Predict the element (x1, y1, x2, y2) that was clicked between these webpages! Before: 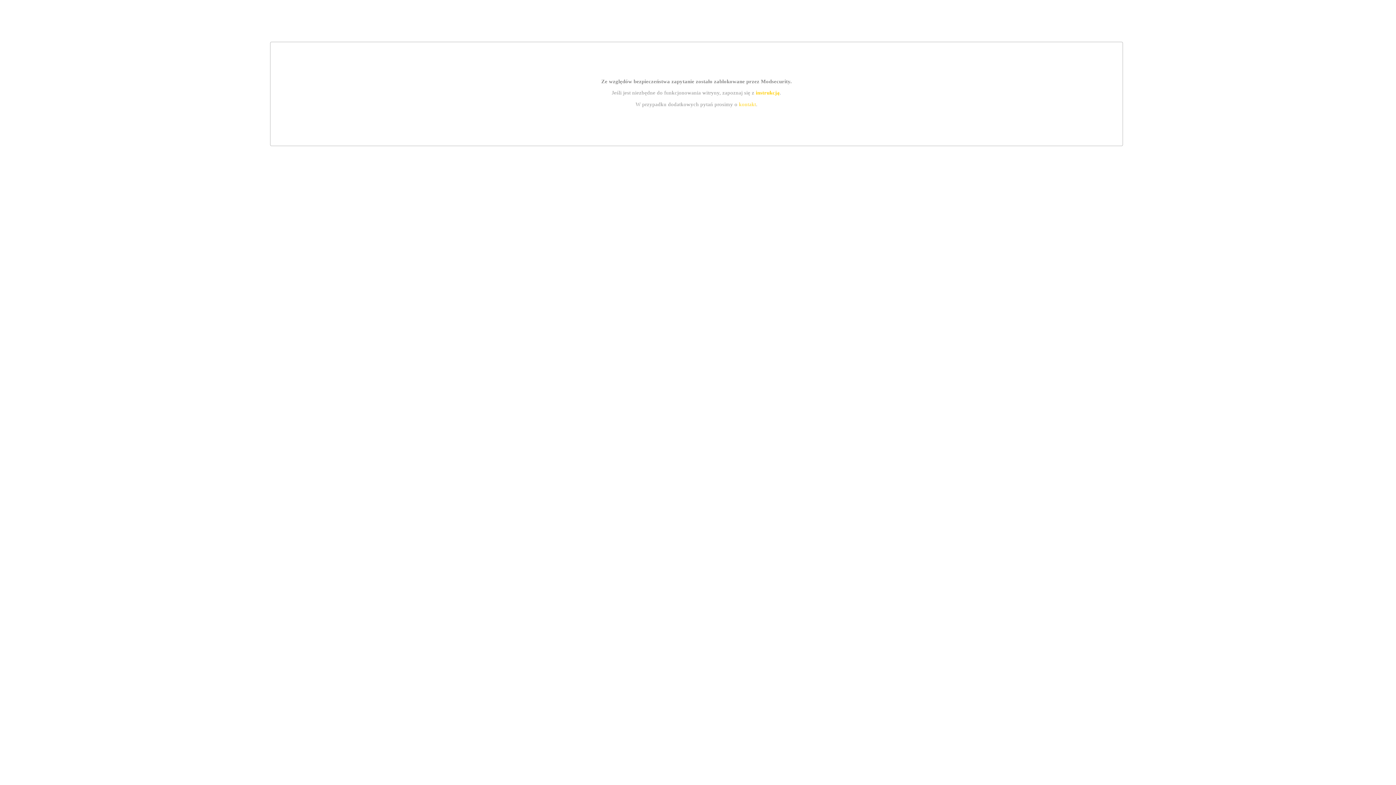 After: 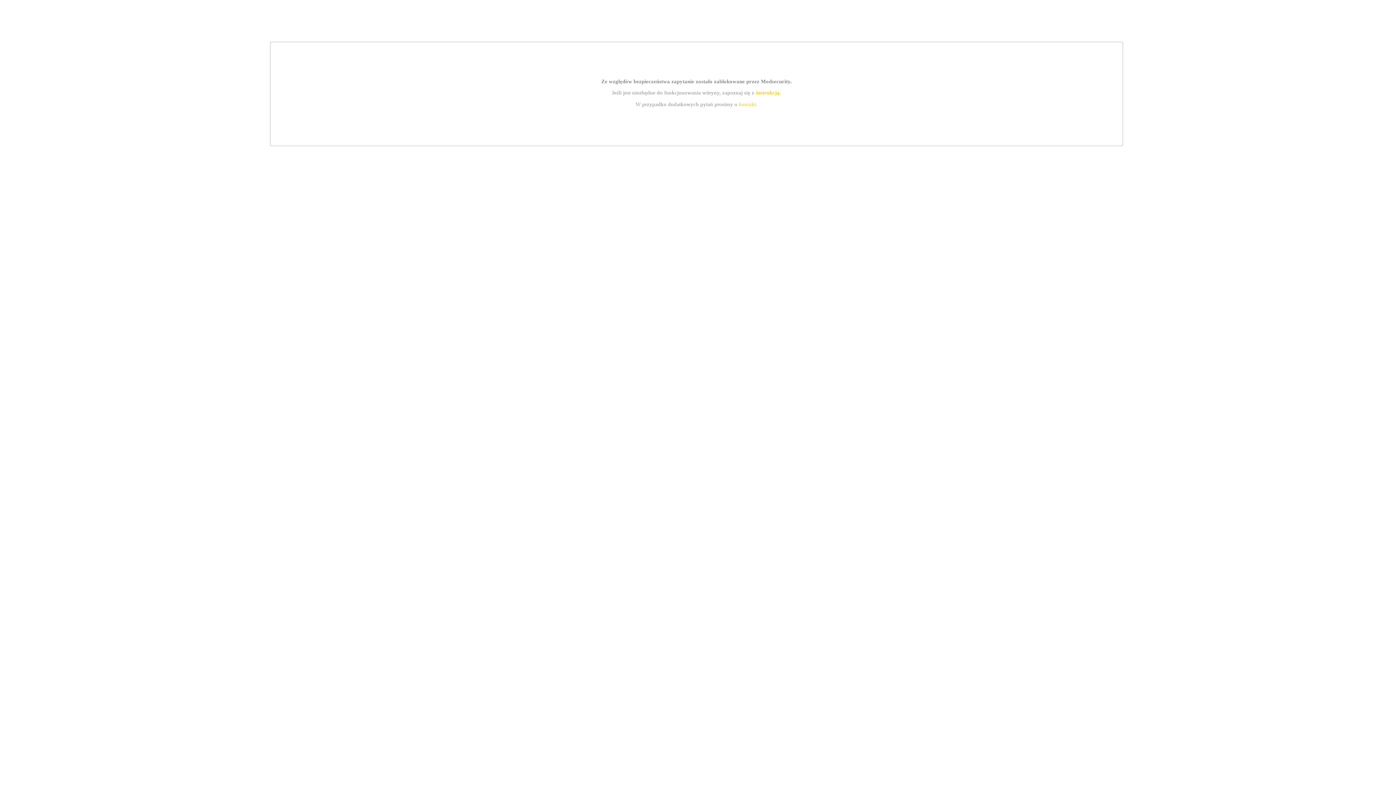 Action: bbox: (739, 101, 756, 107) label: kontakt